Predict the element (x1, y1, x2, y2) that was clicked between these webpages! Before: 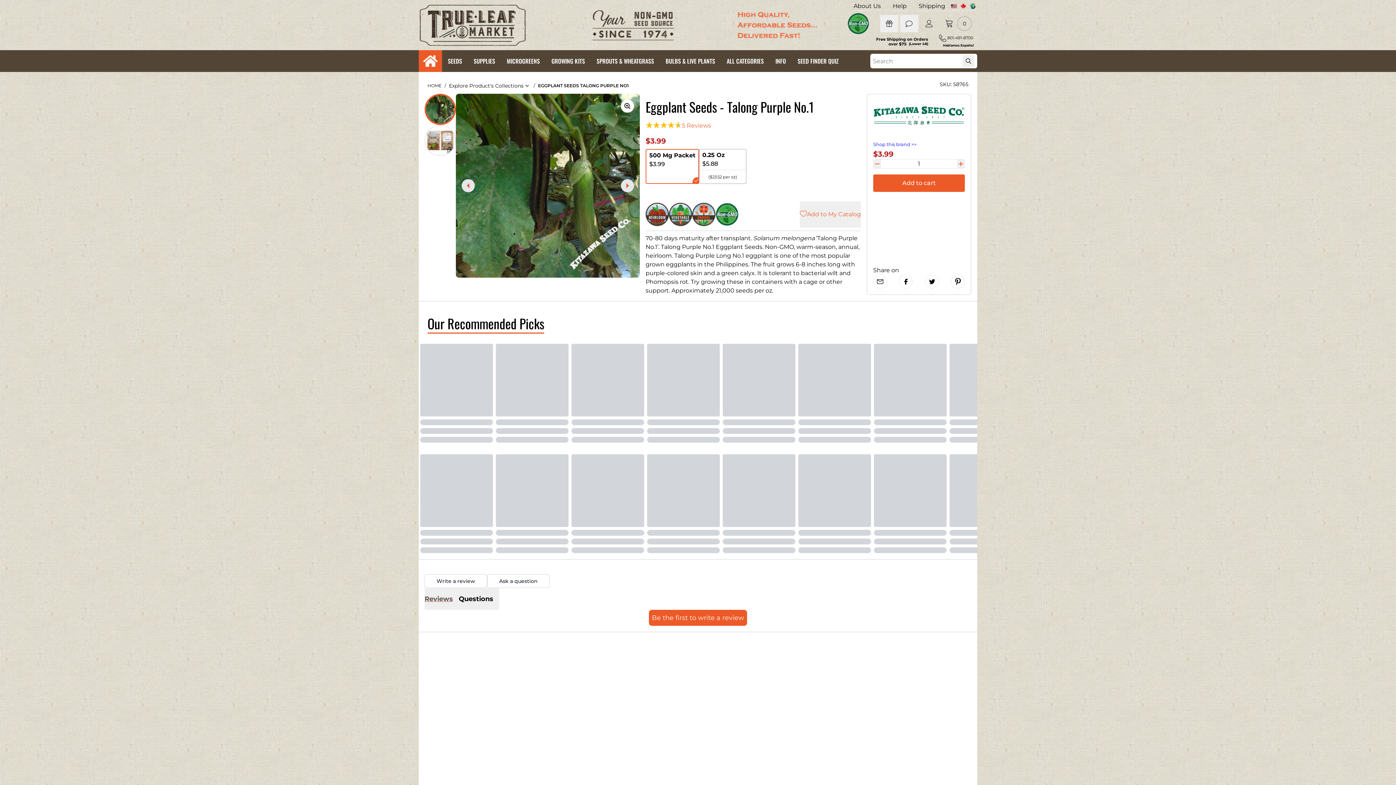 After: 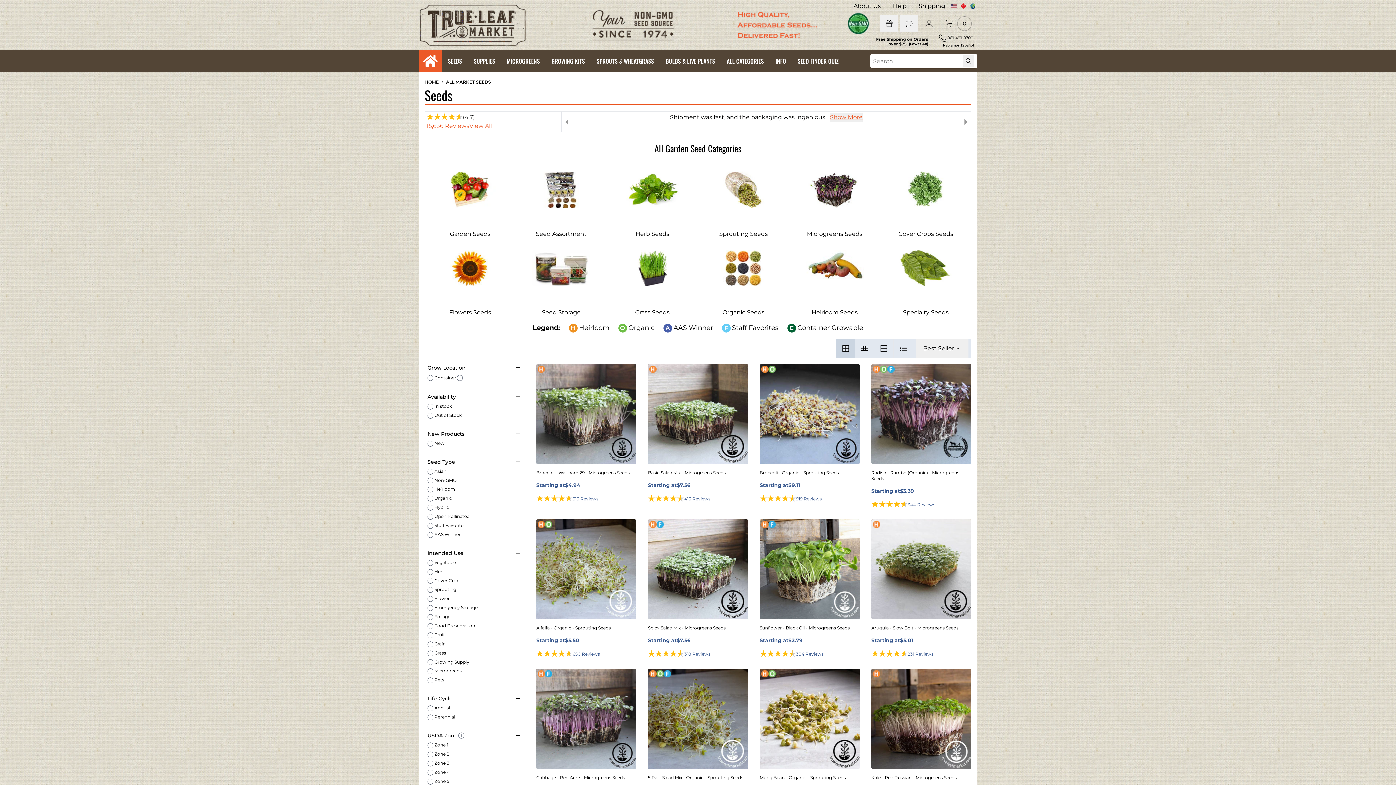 Action: bbox: (715, 202, 738, 226)